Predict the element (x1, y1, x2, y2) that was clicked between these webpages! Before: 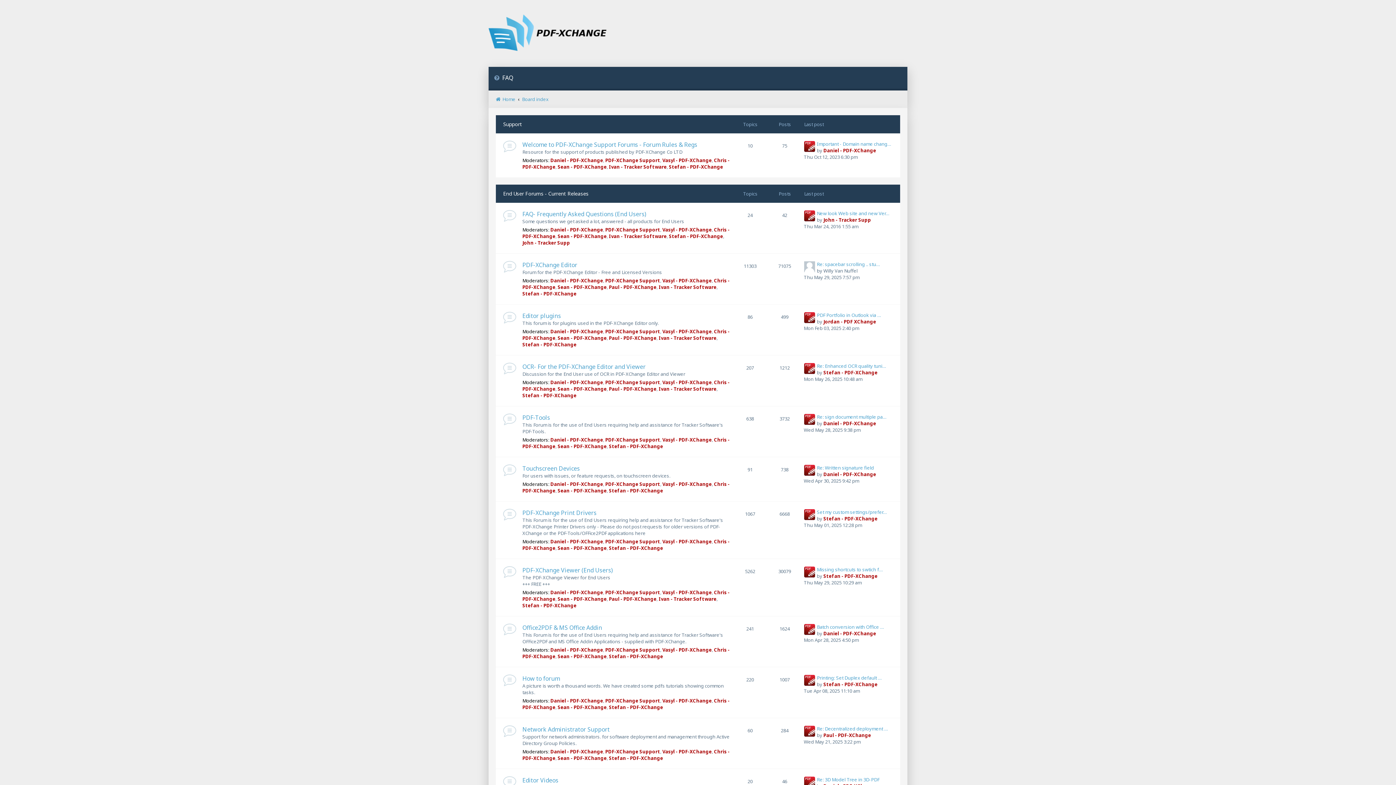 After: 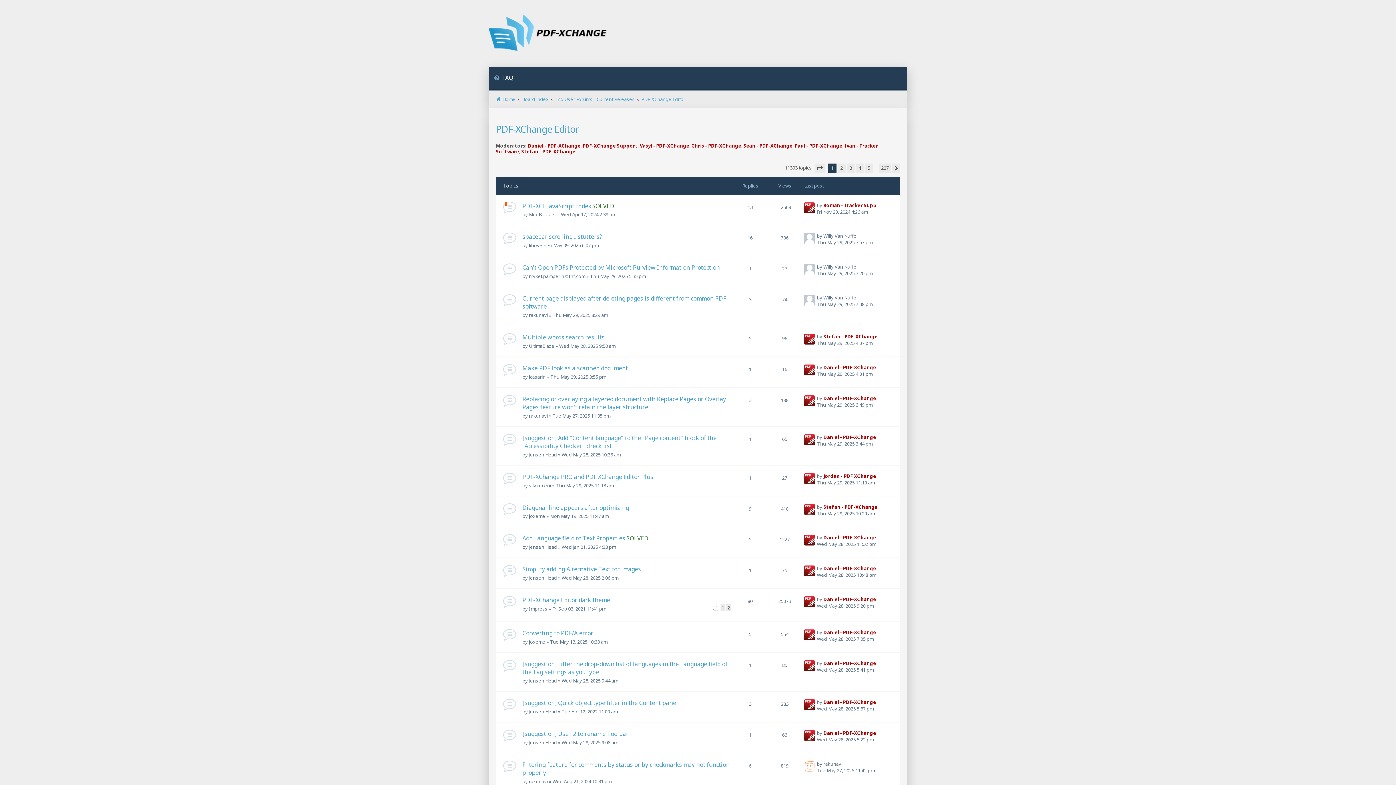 Action: label: PDF-XChange Editor bbox: (522, 261, 577, 269)